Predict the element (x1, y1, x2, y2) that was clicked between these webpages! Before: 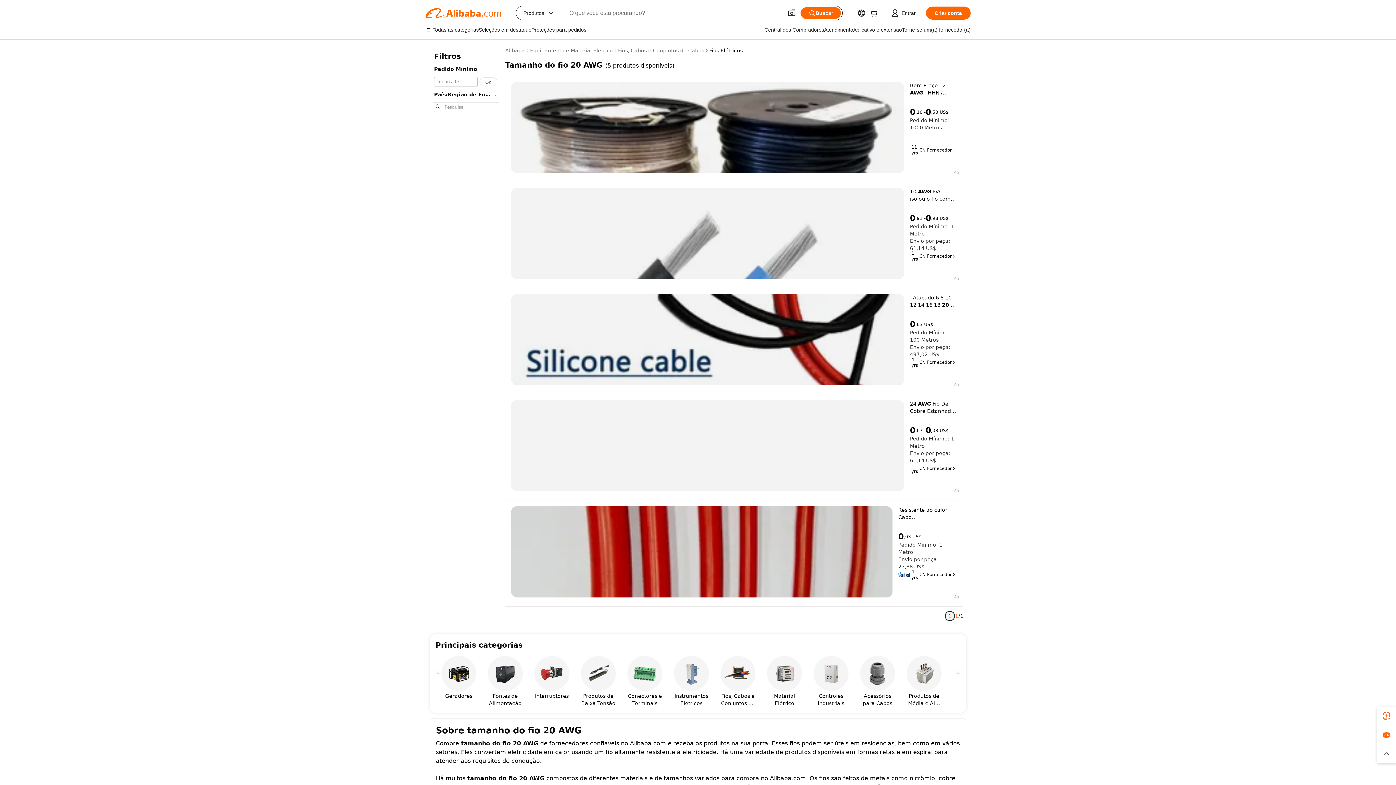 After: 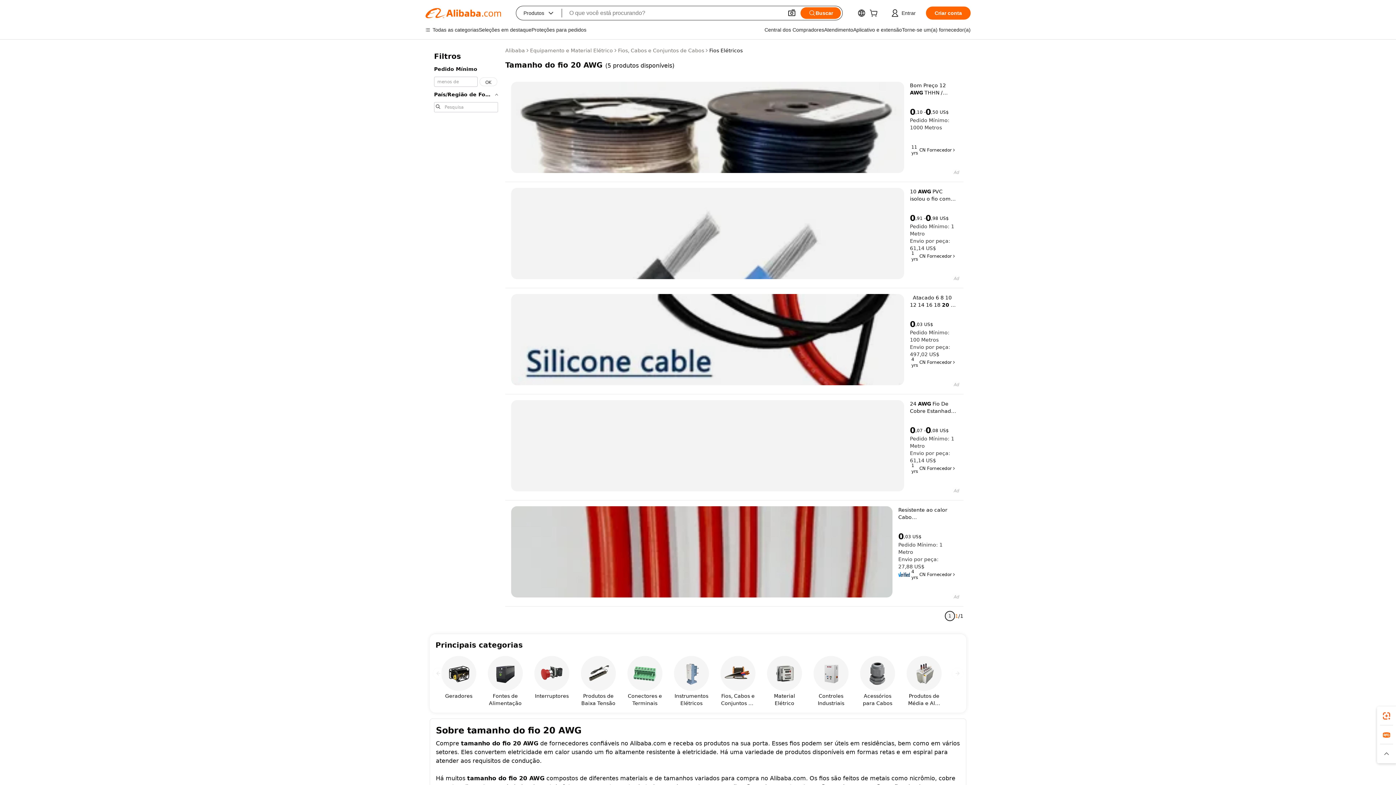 Action: bbox: (511, 81, 904, 173)